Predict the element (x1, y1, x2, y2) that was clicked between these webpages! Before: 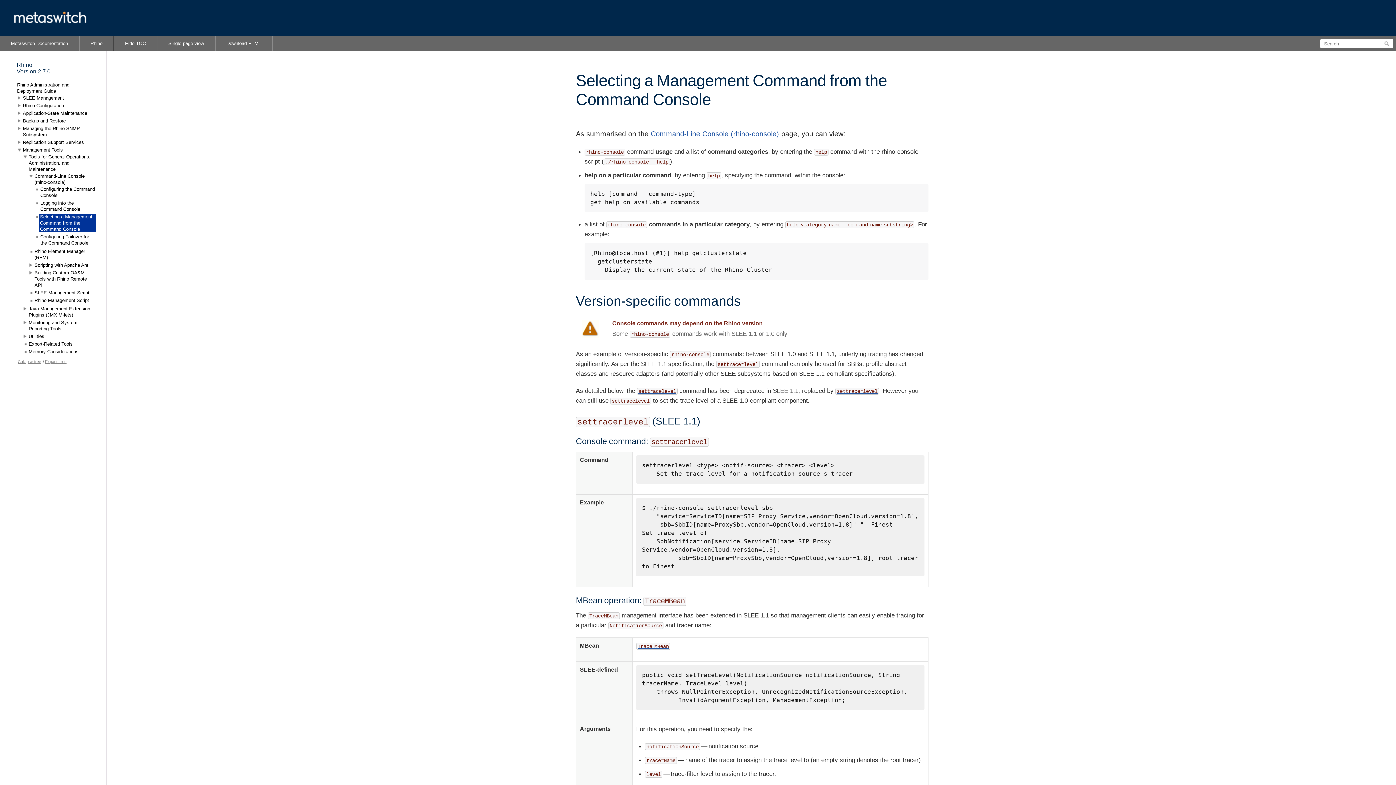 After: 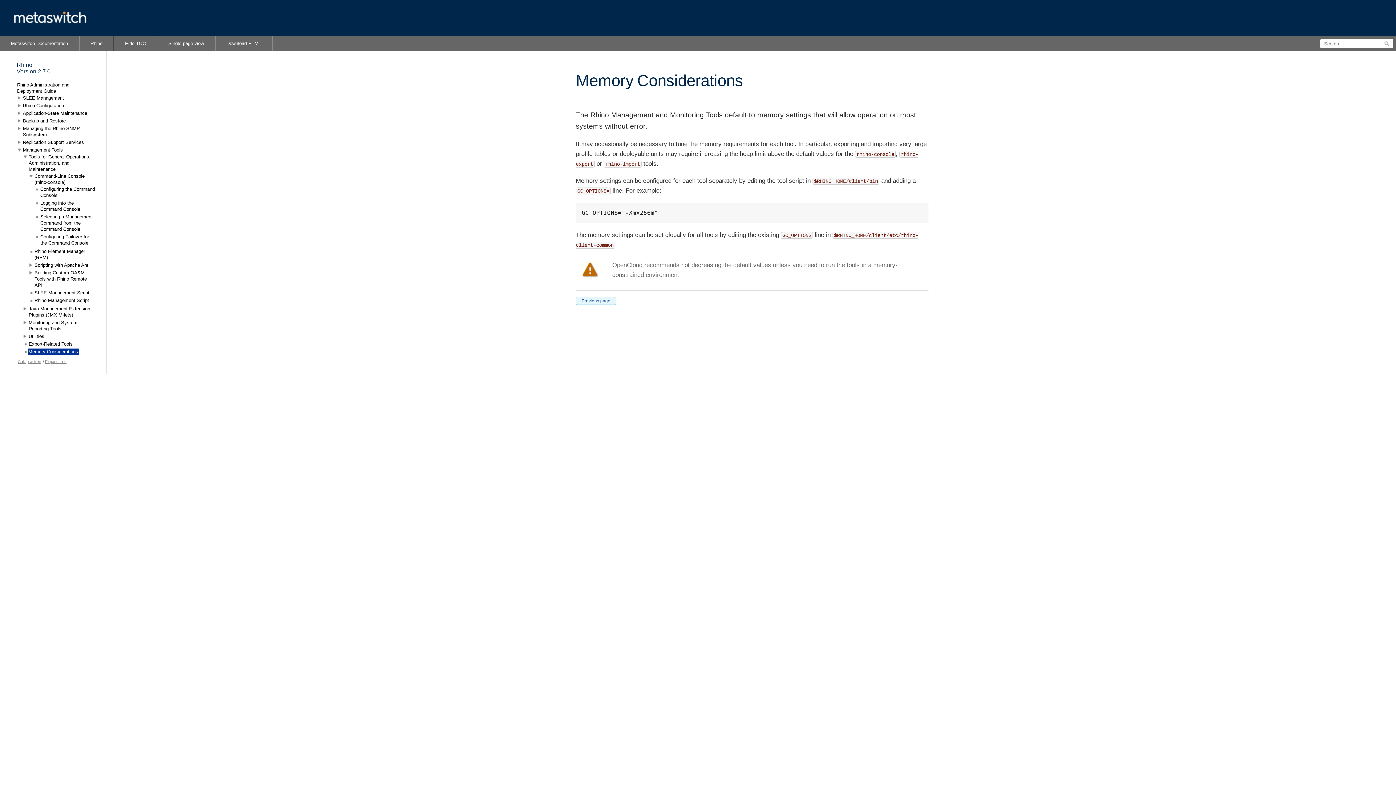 Action: bbox: (27, 348, 79, 354) label: Memory Considerations